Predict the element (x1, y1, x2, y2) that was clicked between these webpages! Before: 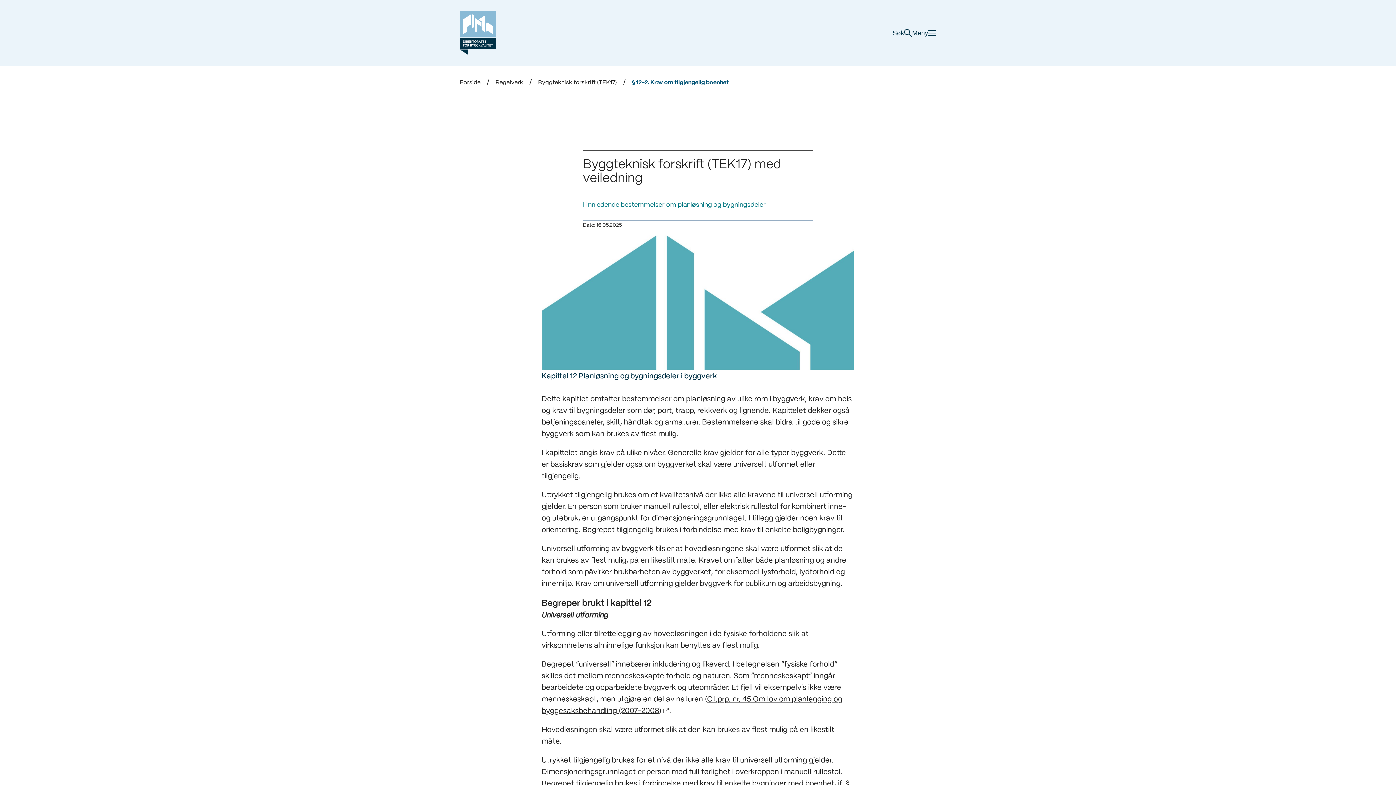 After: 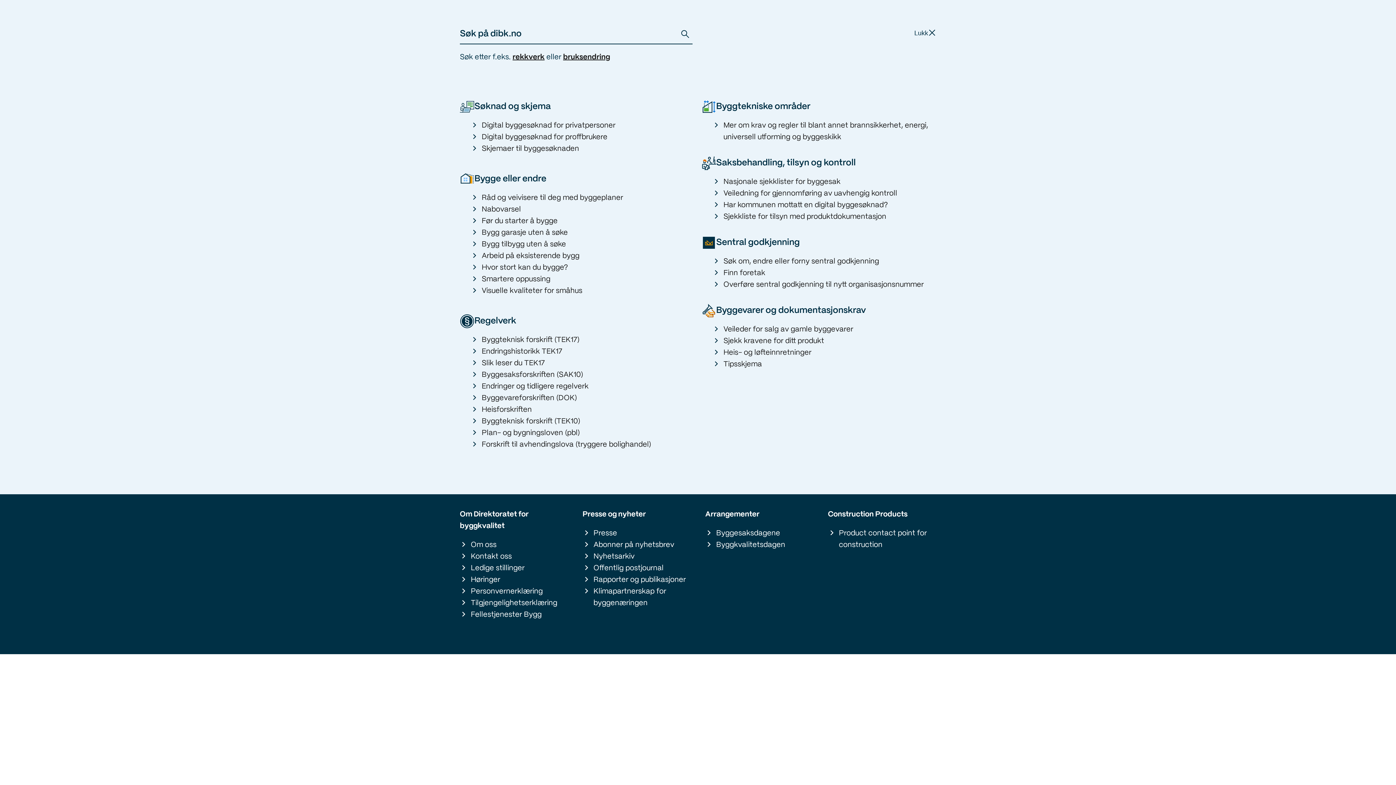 Action: bbox: (892, 28, 912, 36) label: Søk